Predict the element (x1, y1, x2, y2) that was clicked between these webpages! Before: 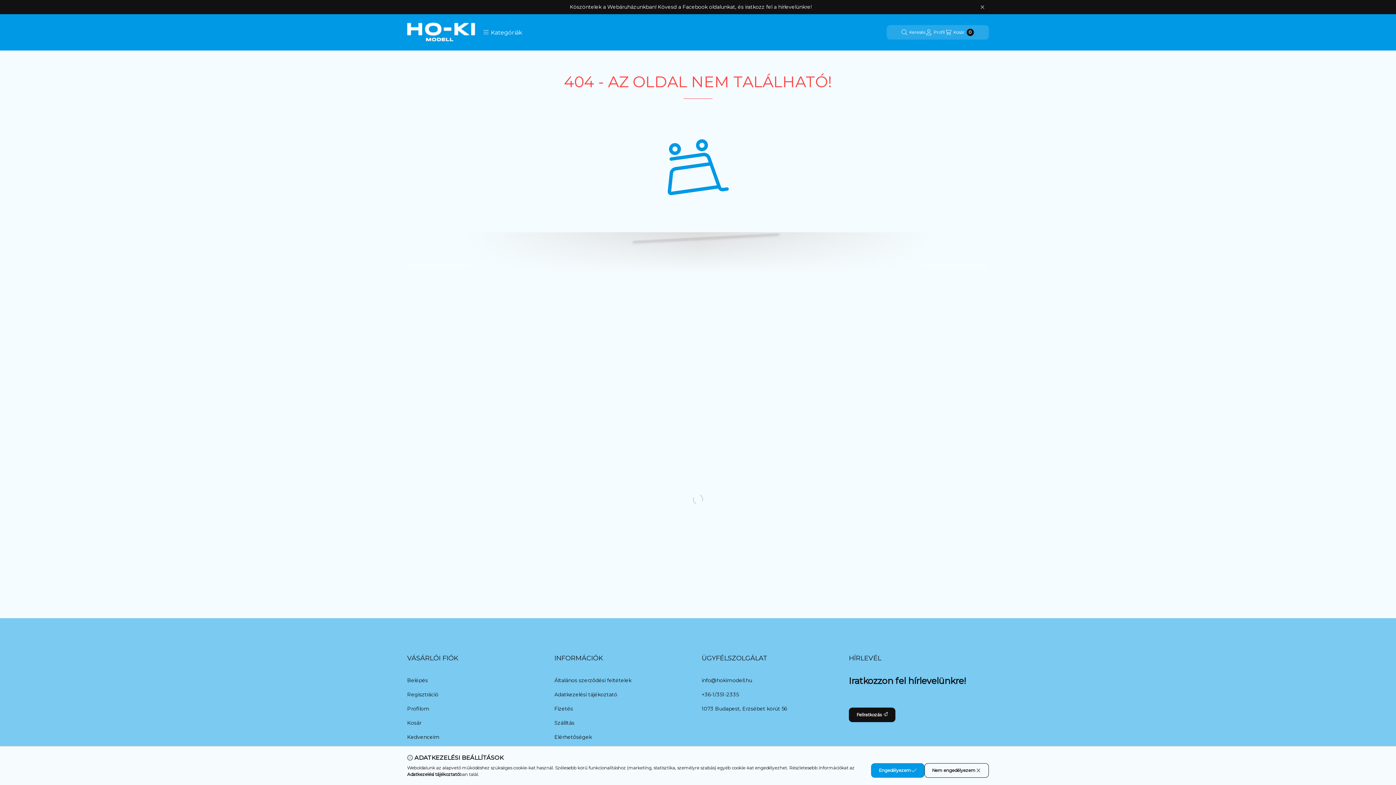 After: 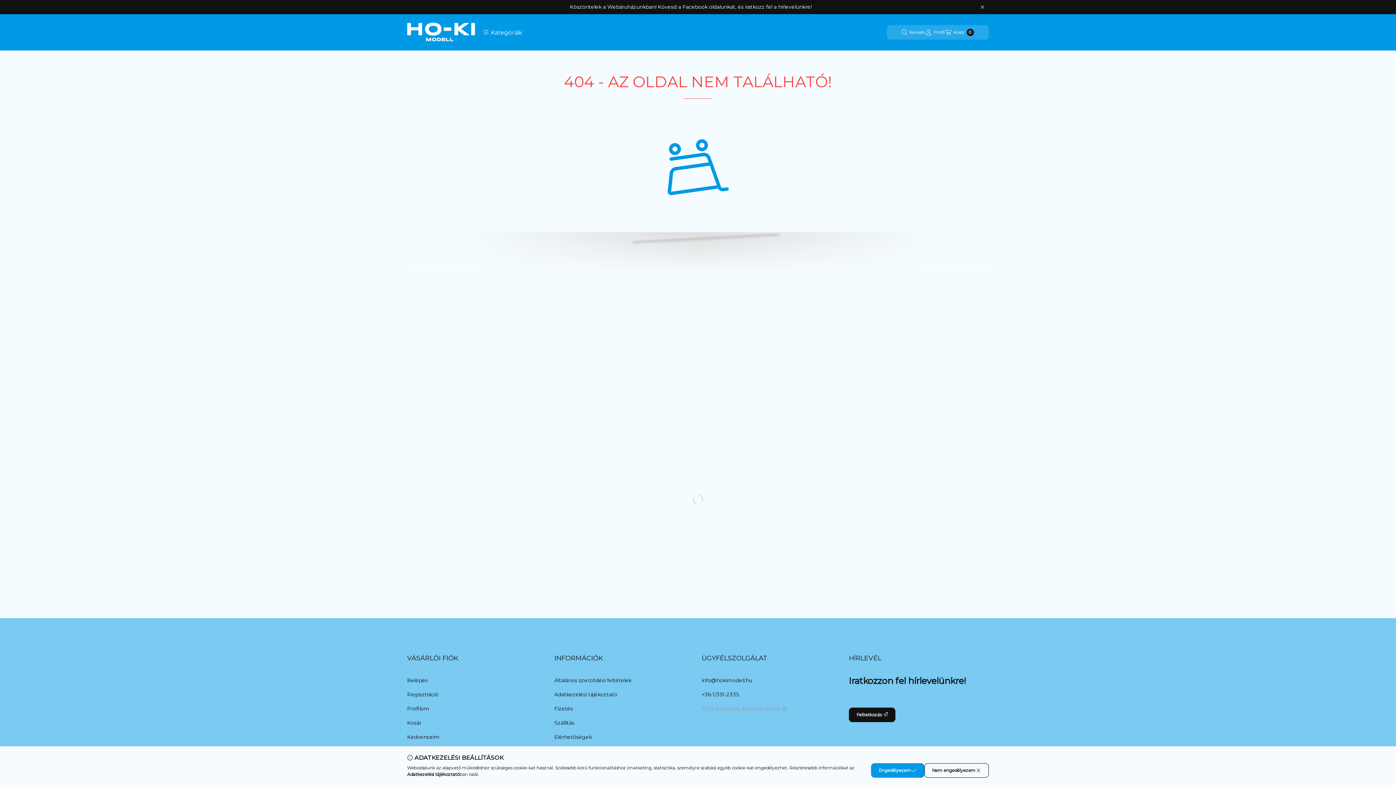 Action: bbox: (701, 705, 787, 713) label: 1073 Budapest, Erzsébet körút 56